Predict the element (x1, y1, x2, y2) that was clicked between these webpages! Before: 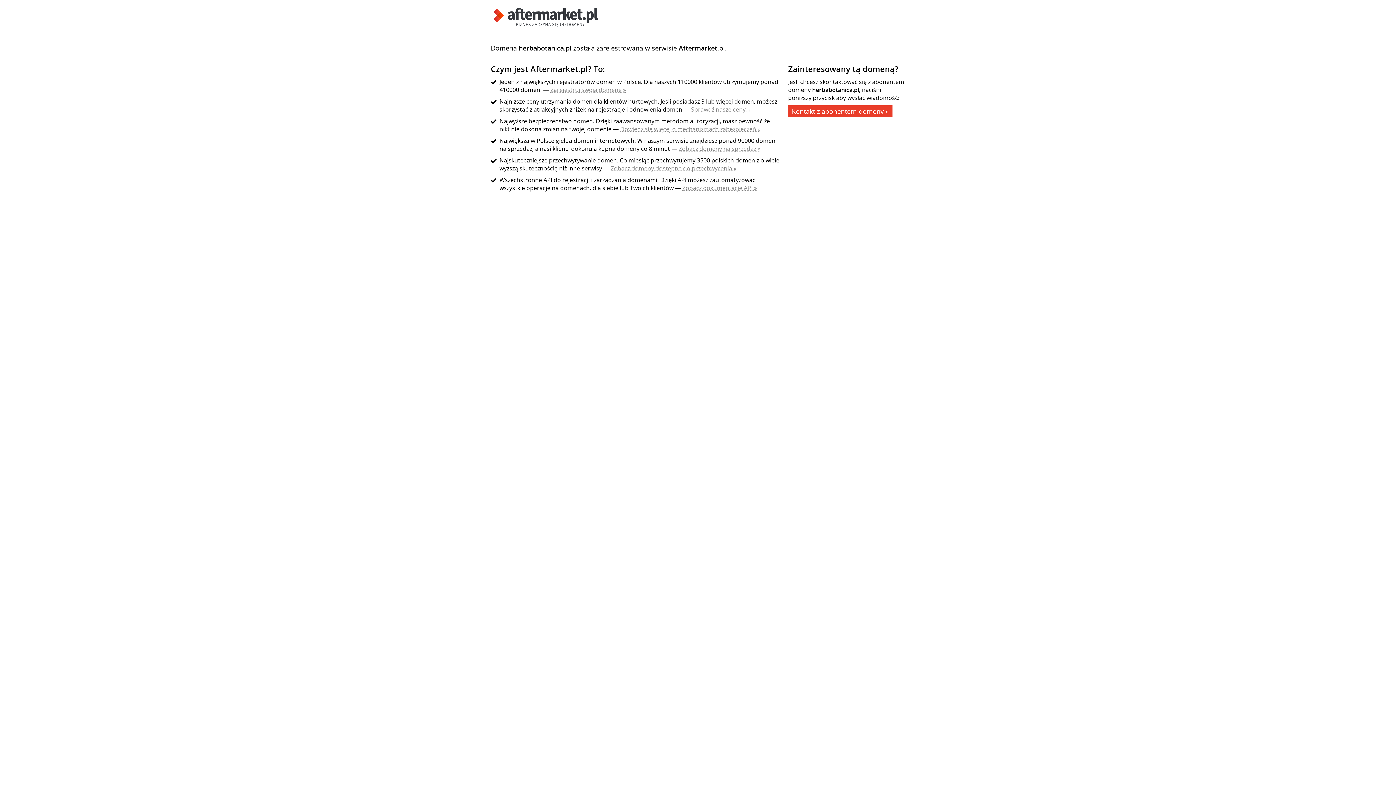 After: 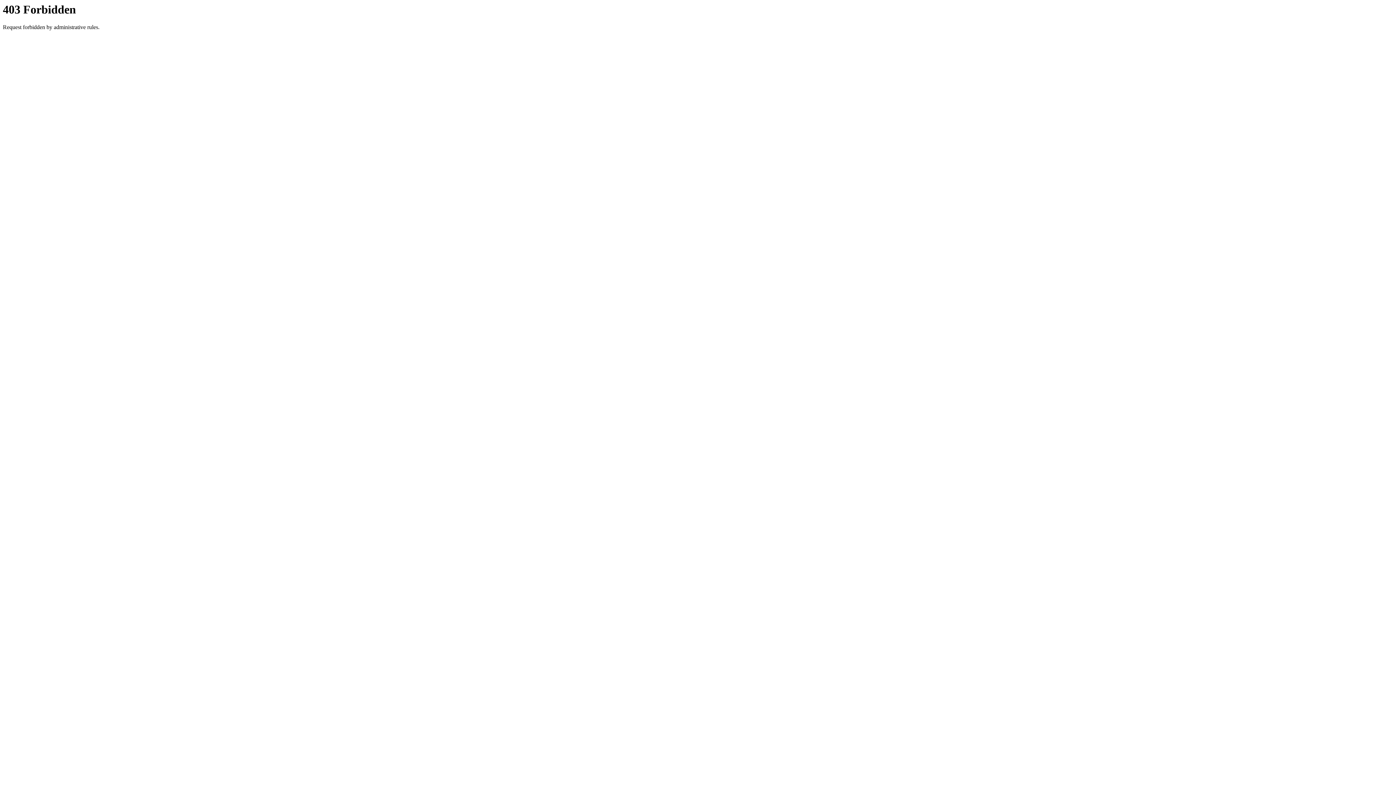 Action: label: Zobacz domeny na sprzedaż » bbox: (678, 144, 760, 152)